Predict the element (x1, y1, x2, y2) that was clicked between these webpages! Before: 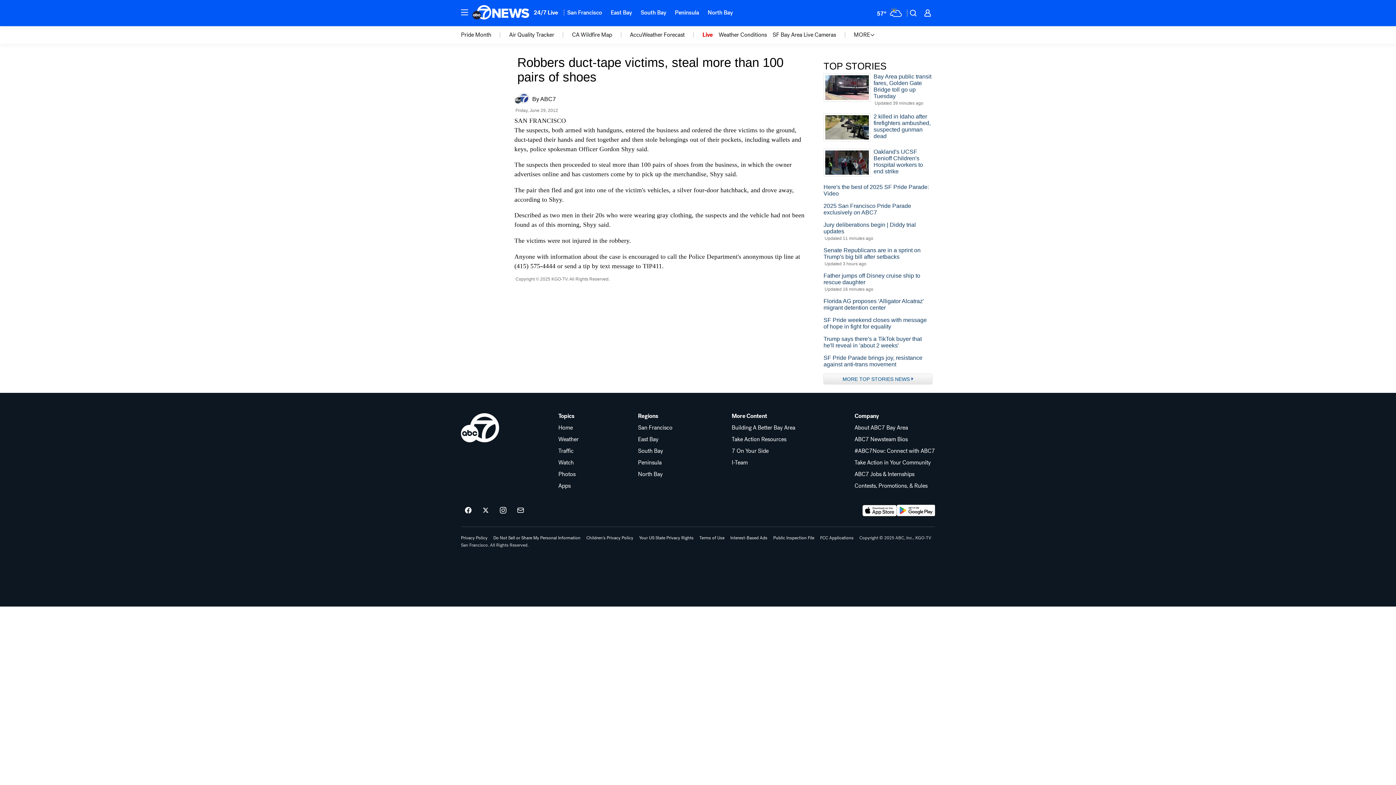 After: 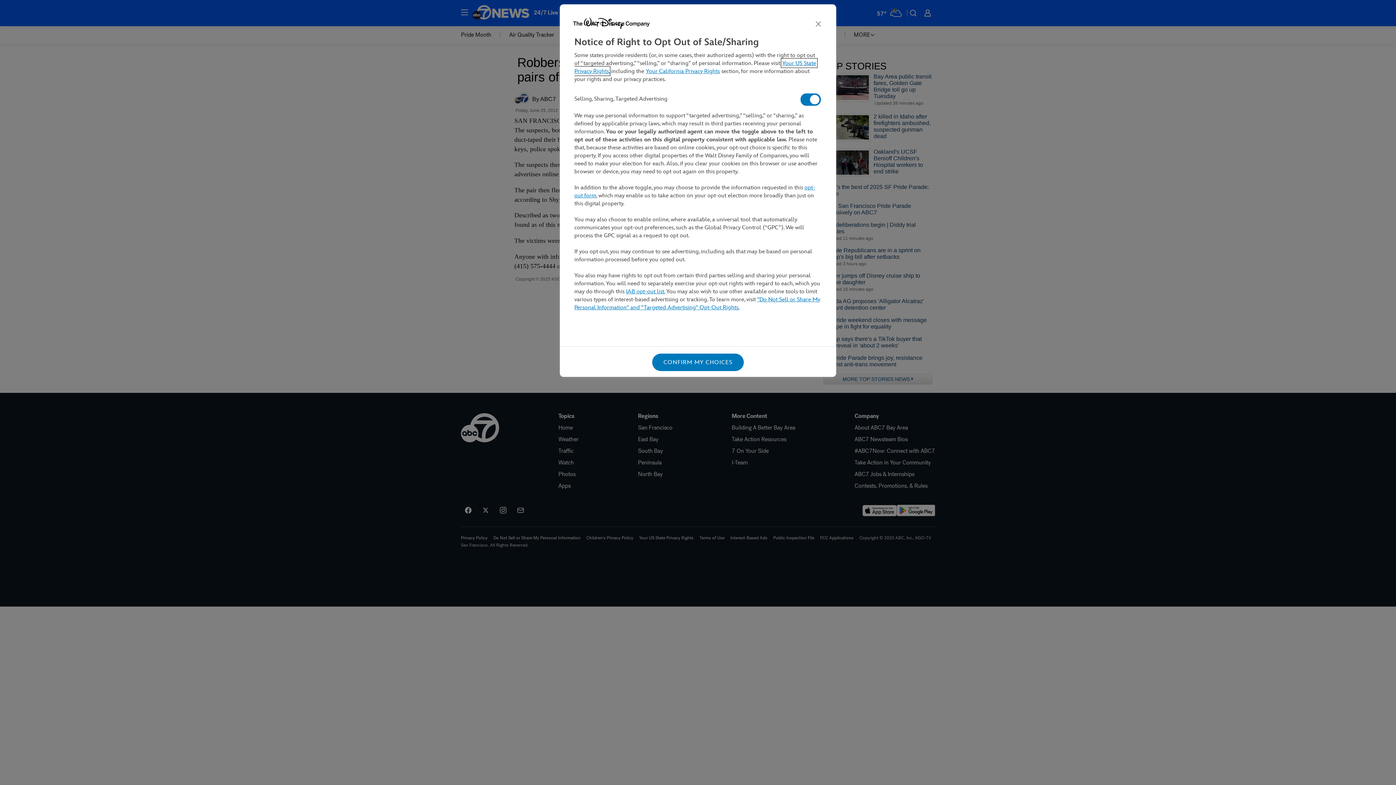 Action: label: Do Not Sell or Share My Personal Information bbox: (493, 536, 580, 540)